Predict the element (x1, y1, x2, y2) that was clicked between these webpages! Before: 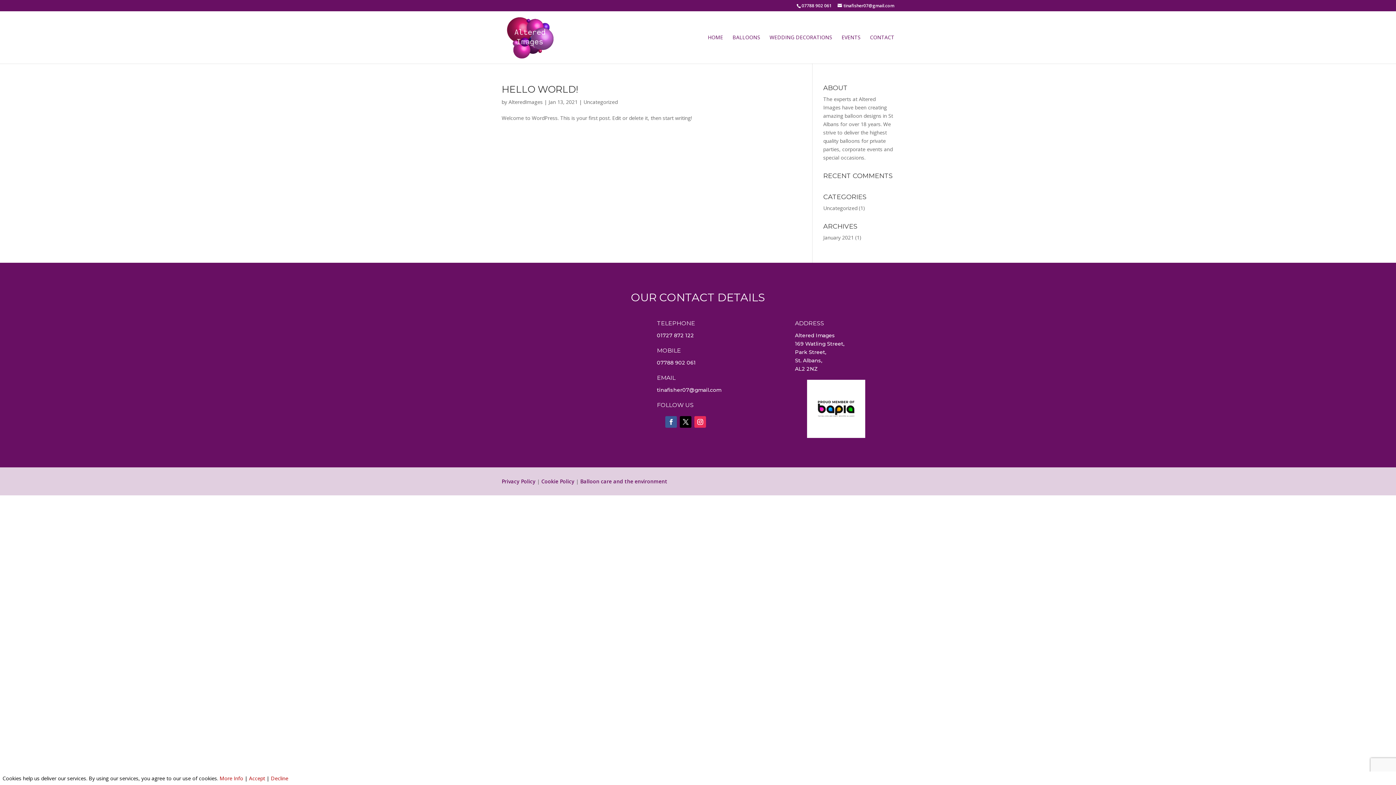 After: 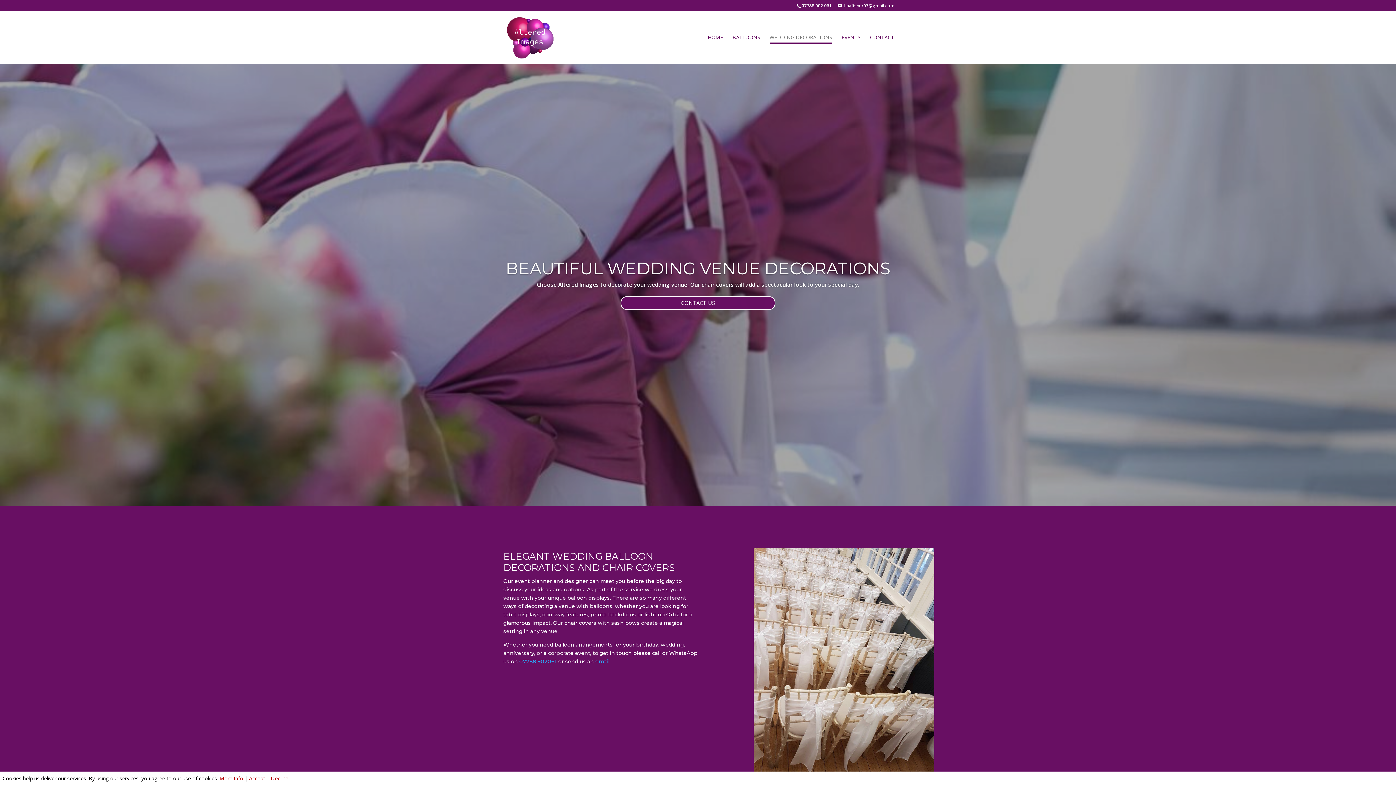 Action: label: WEDDING DECORATIONS bbox: (769, 34, 832, 63)